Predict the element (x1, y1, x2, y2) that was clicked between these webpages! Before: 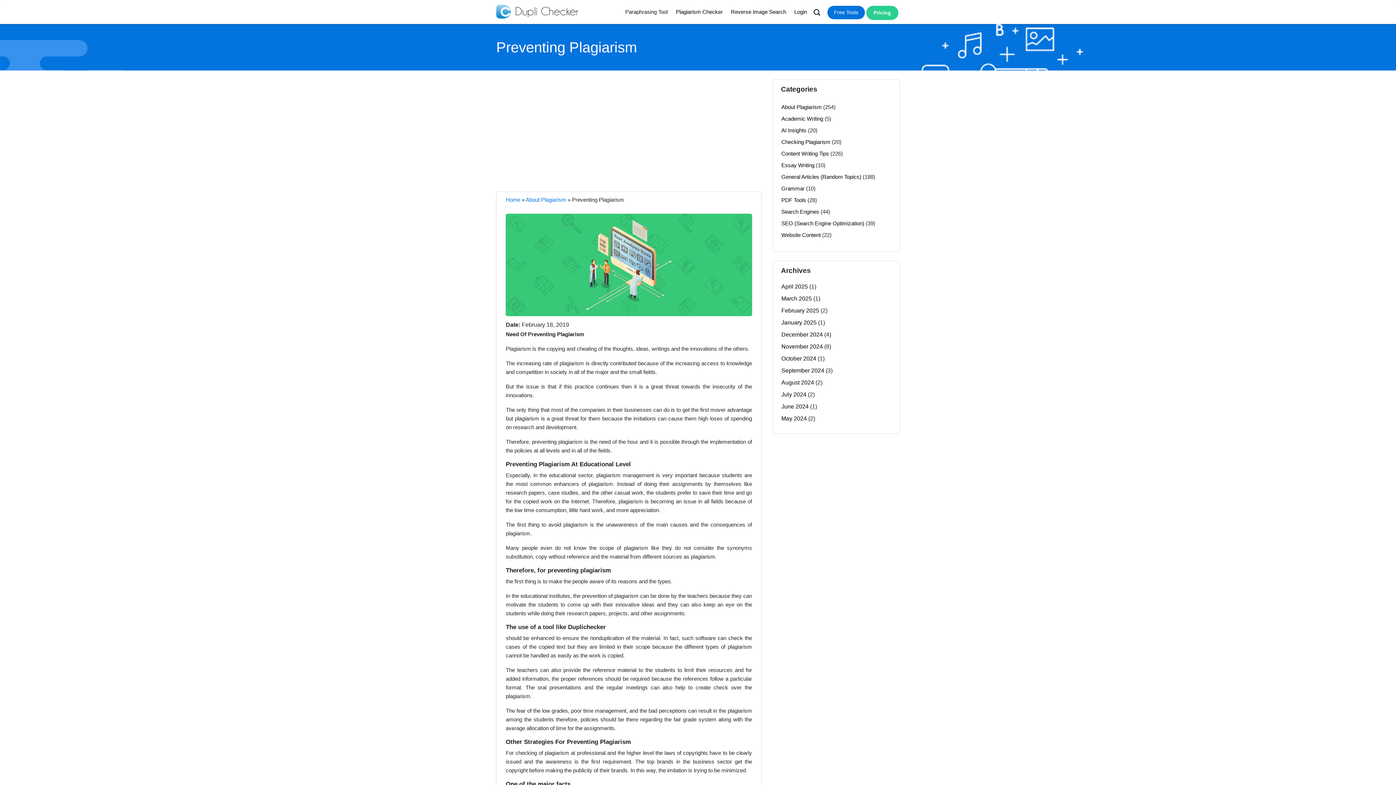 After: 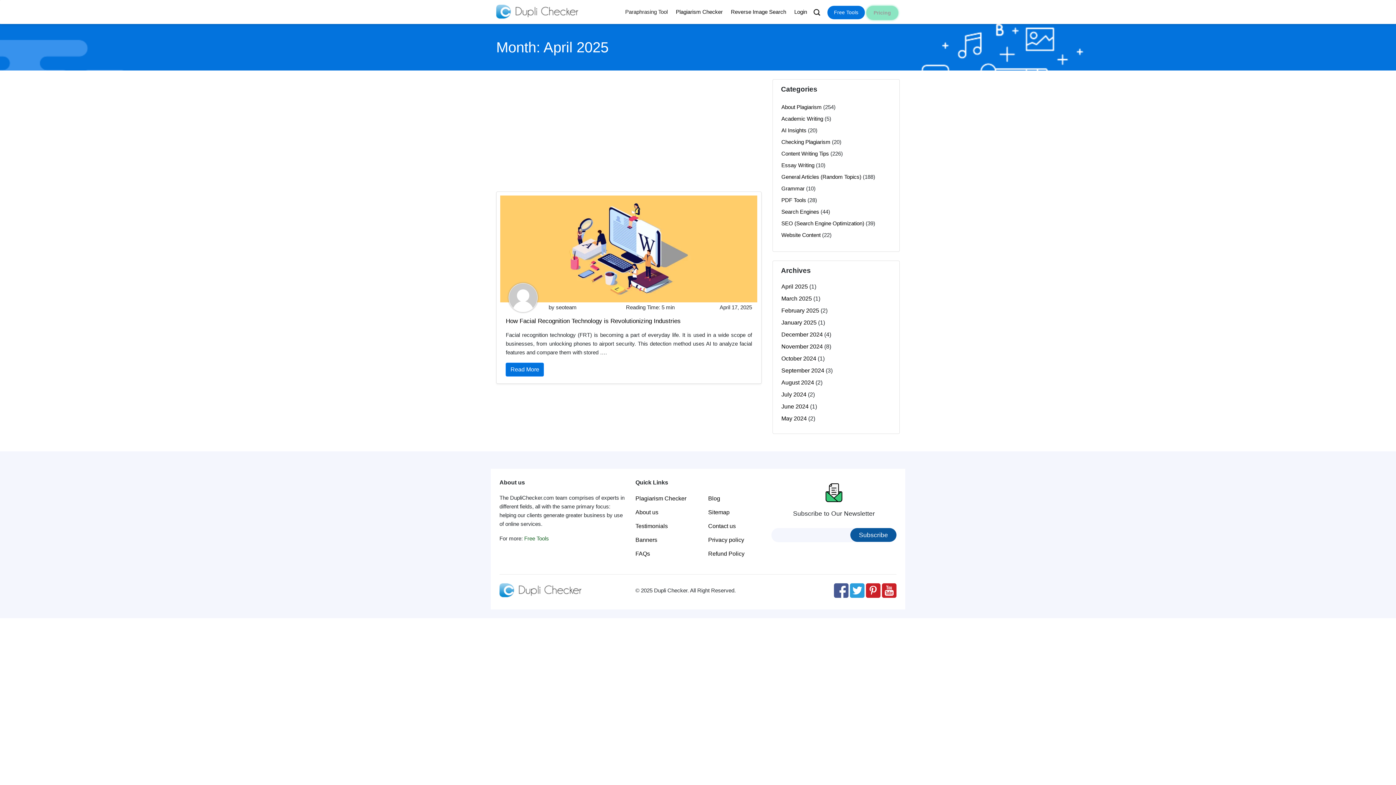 Action: label: April 2025 bbox: (781, 283, 808, 289)